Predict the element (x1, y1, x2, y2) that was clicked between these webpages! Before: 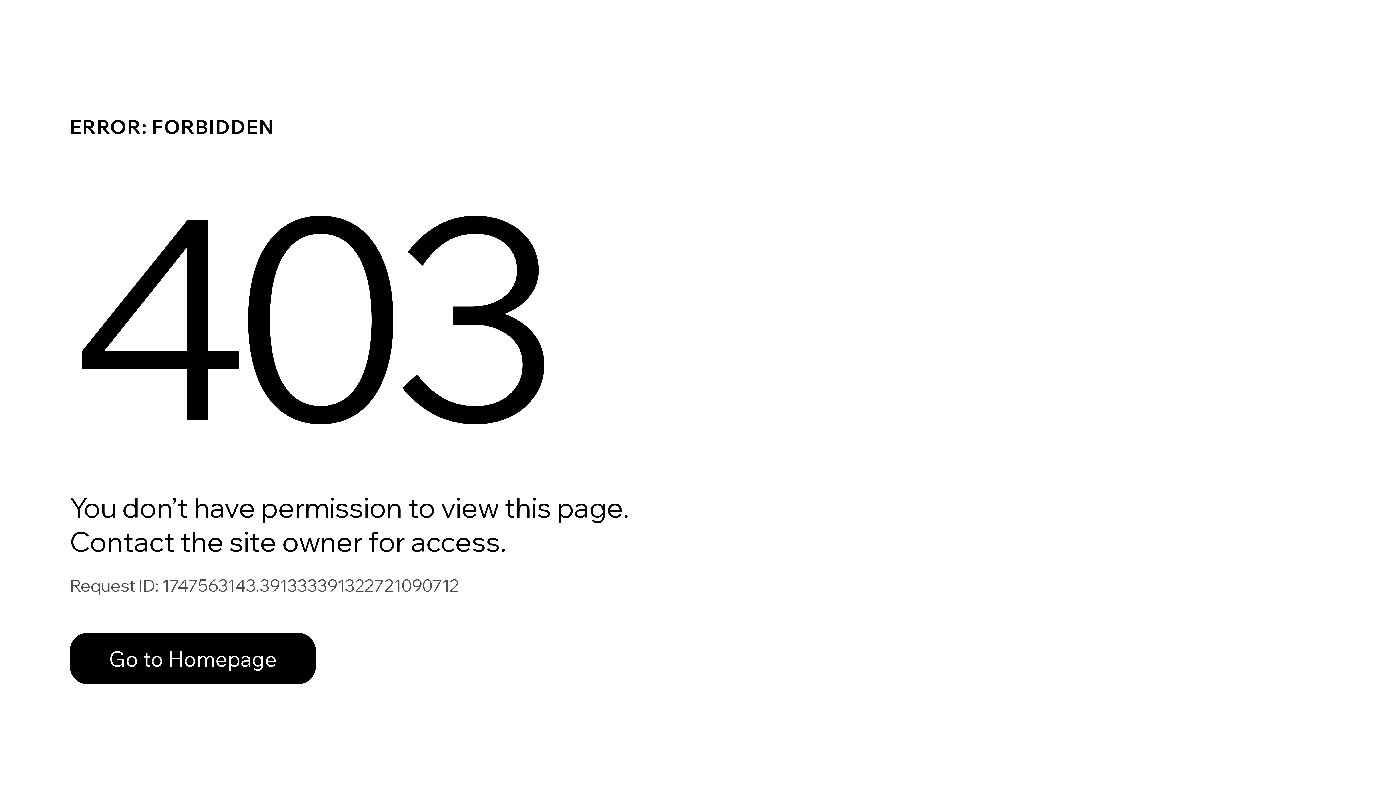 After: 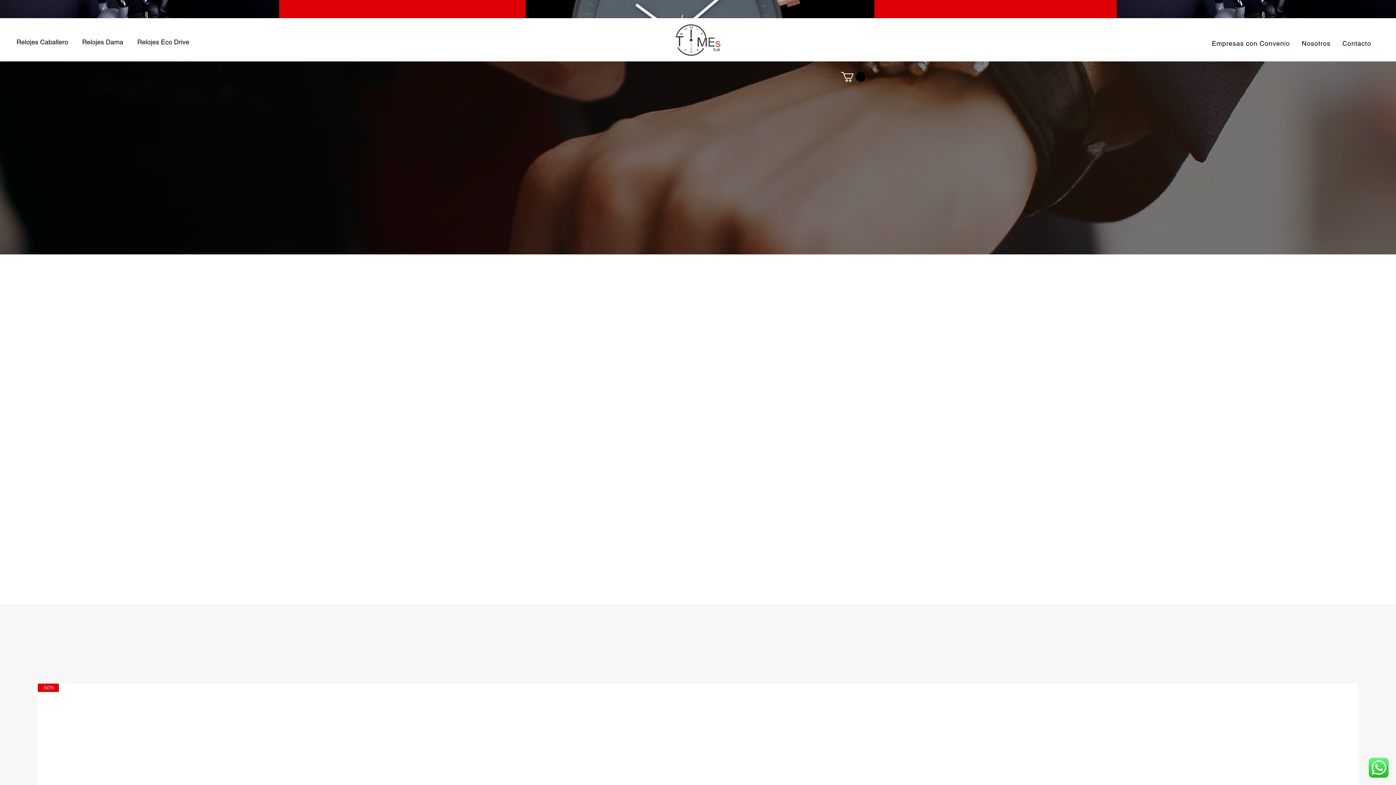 Action: bbox: (69, 633, 316, 684) label: Go to Homepage